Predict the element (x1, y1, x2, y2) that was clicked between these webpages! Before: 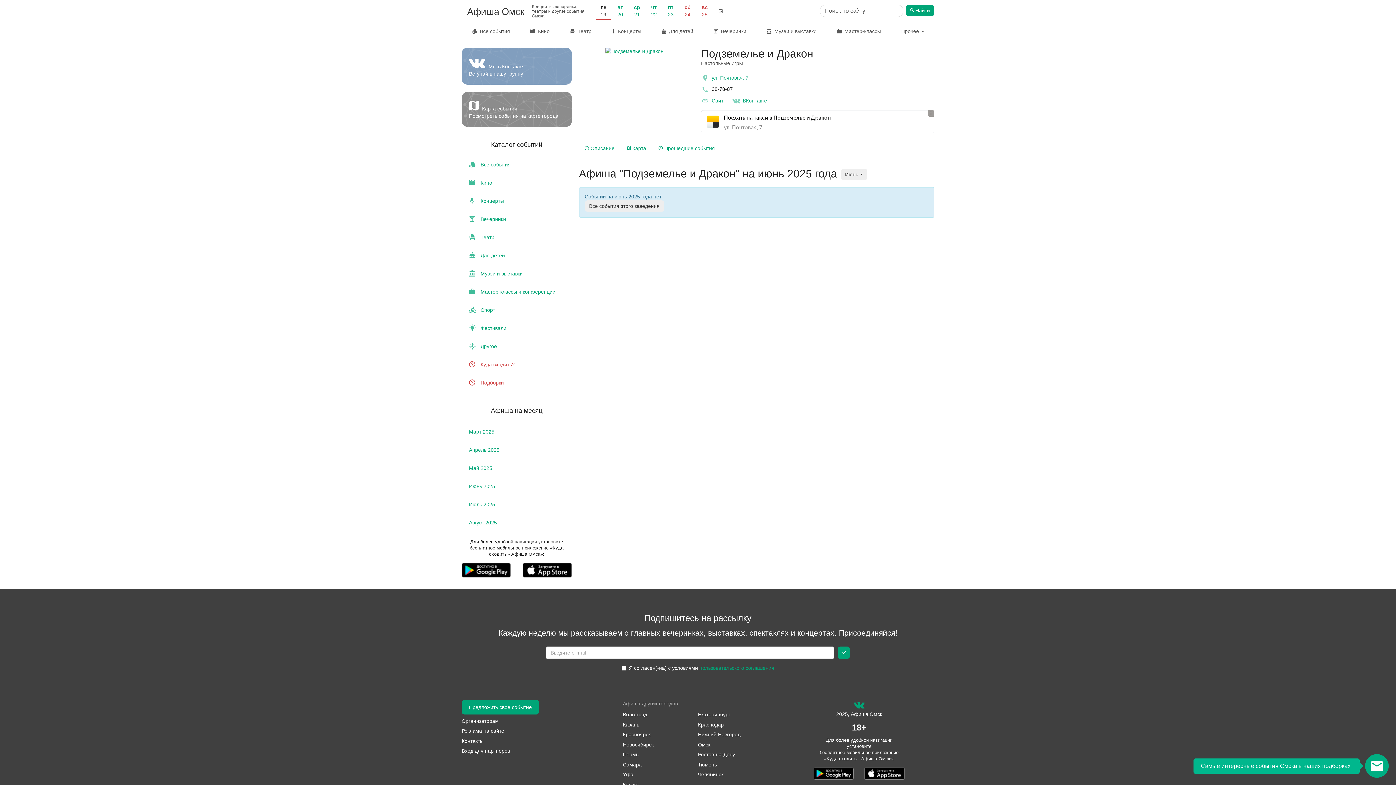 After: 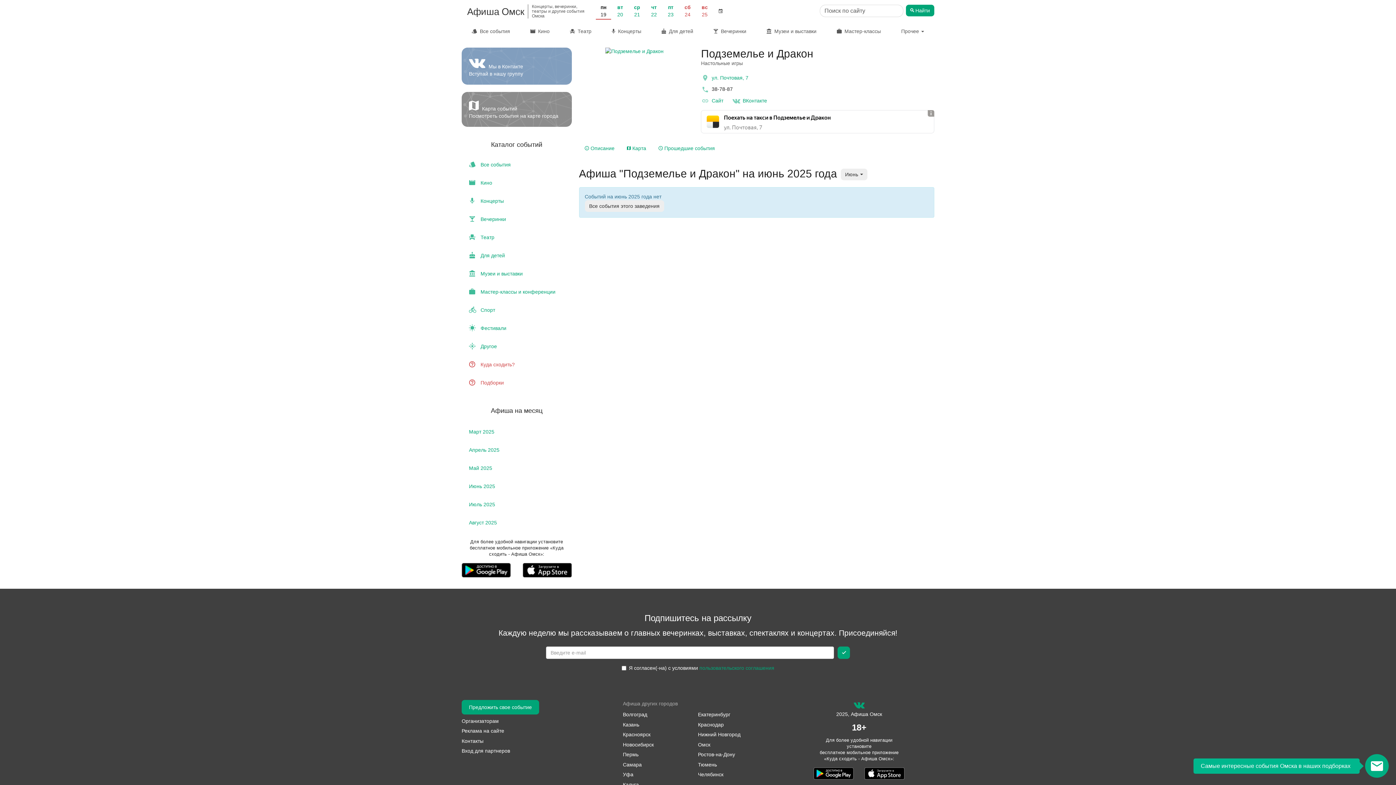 Action: label: Самара bbox: (623, 762, 641, 770)